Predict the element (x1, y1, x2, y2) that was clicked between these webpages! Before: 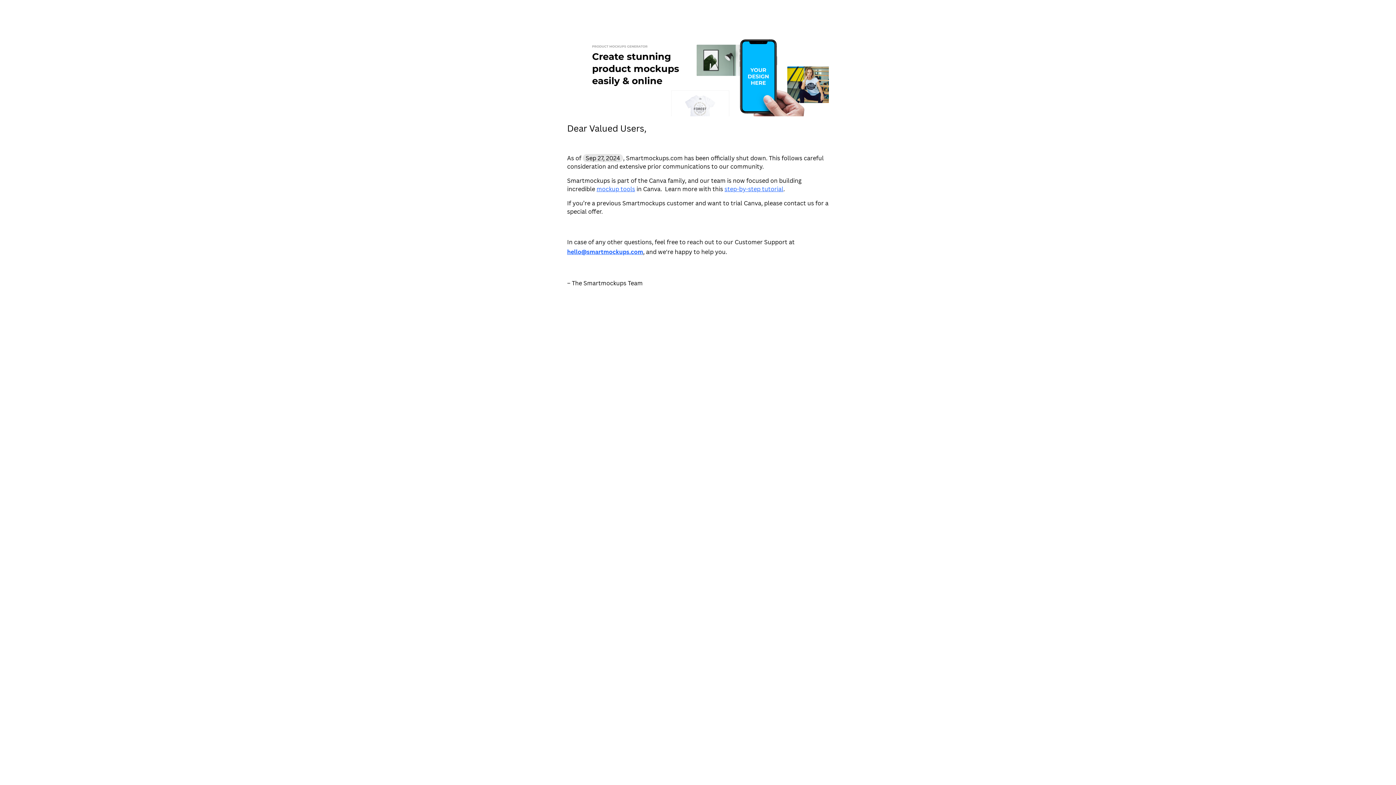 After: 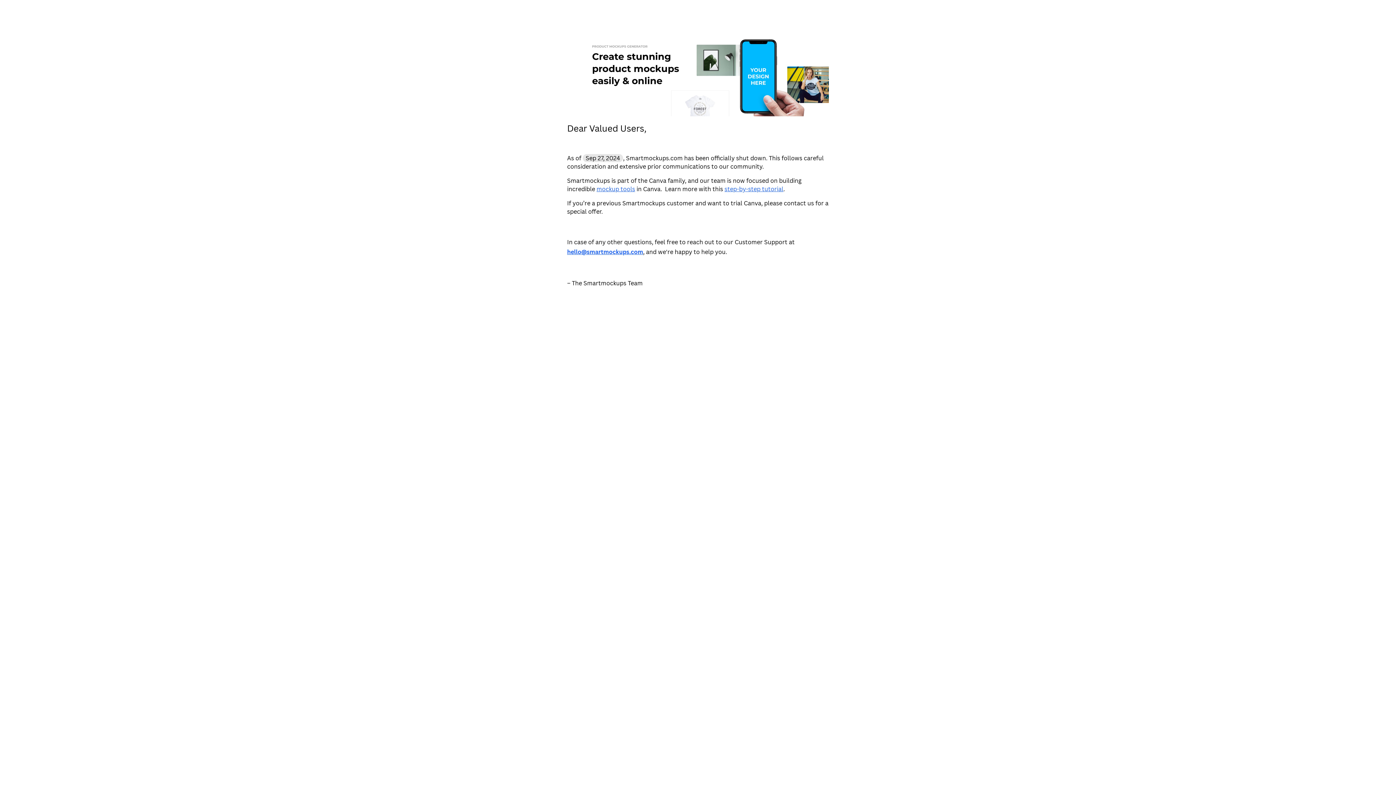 Action: bbox: (567, 249, 643, 255) label: hello@smartmockups.com